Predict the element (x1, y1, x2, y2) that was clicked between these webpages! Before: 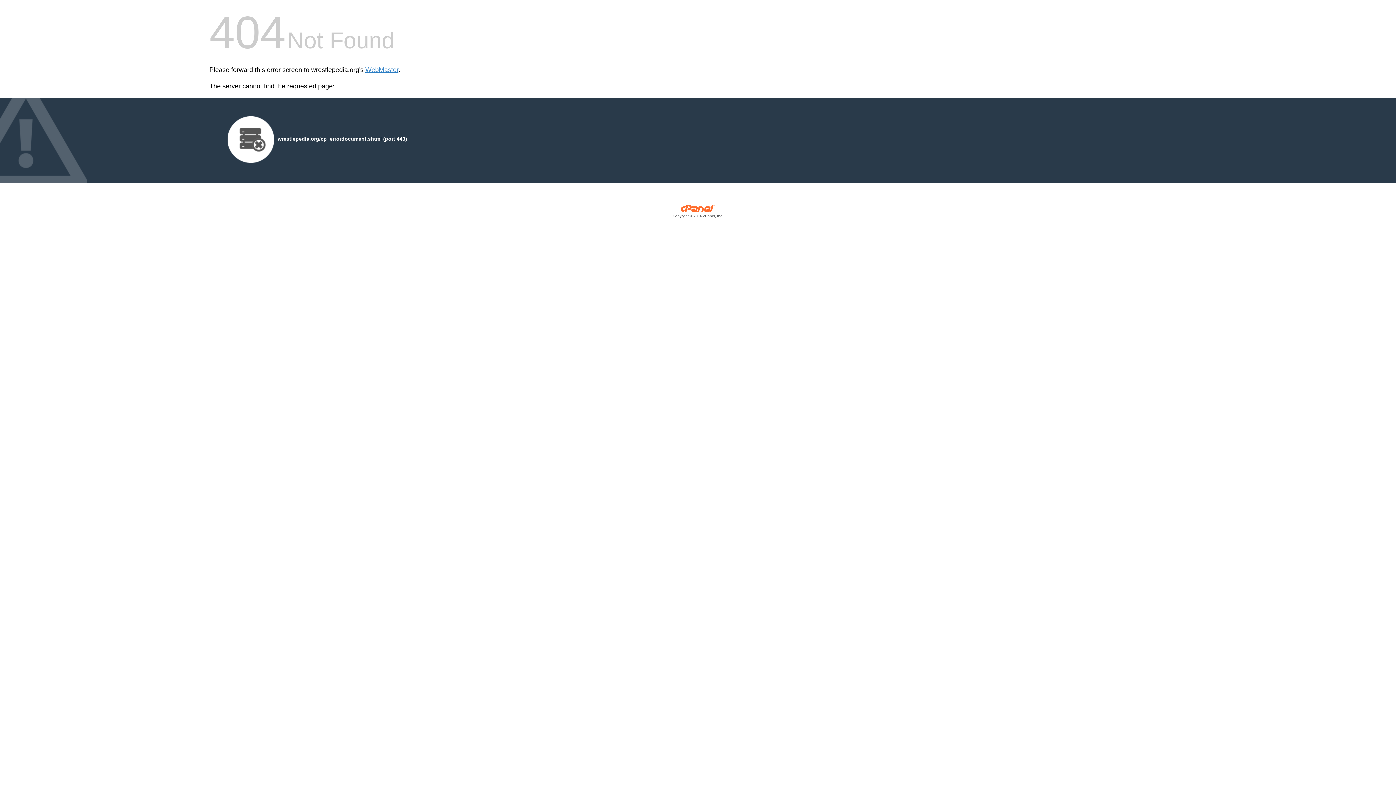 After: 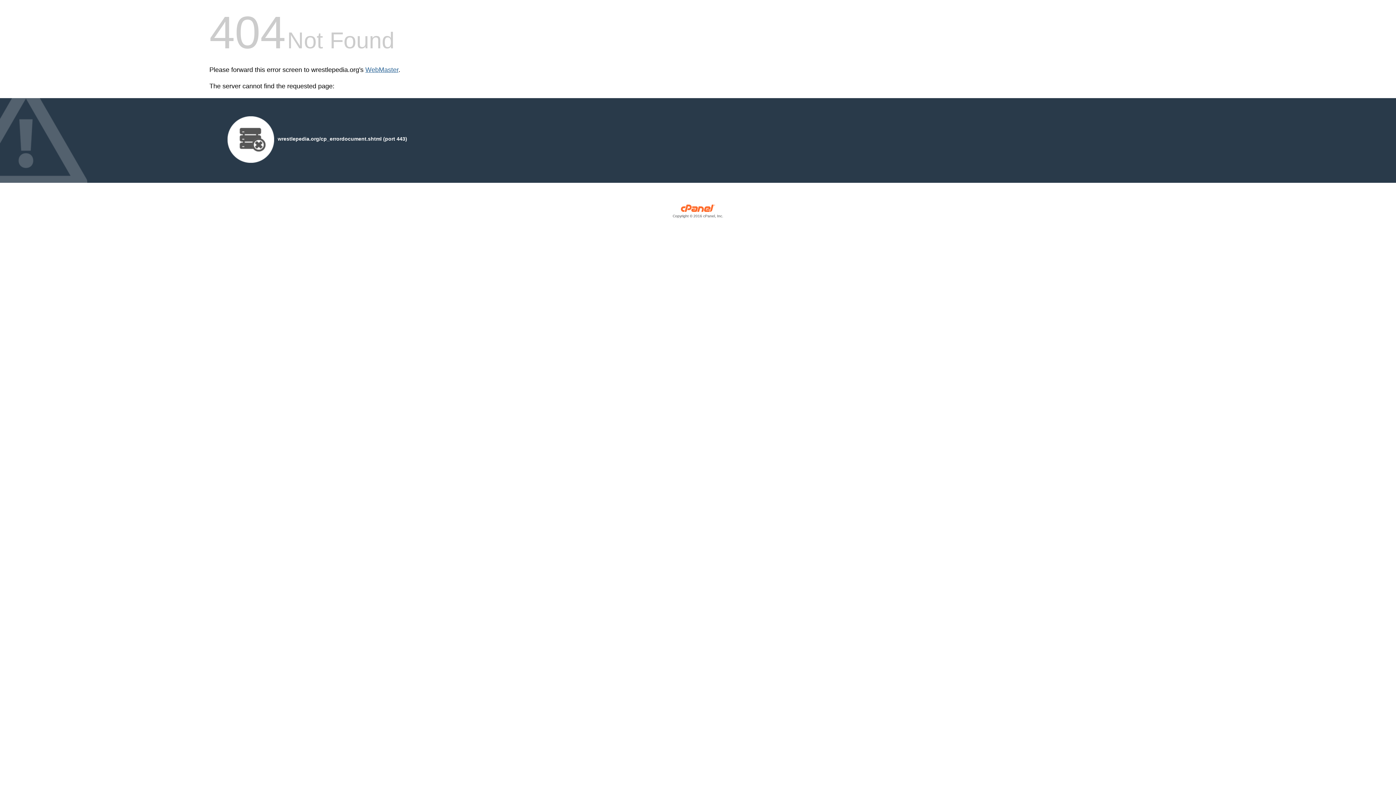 Action: label: WebMaster bbox: (365, 66, 398, 73)